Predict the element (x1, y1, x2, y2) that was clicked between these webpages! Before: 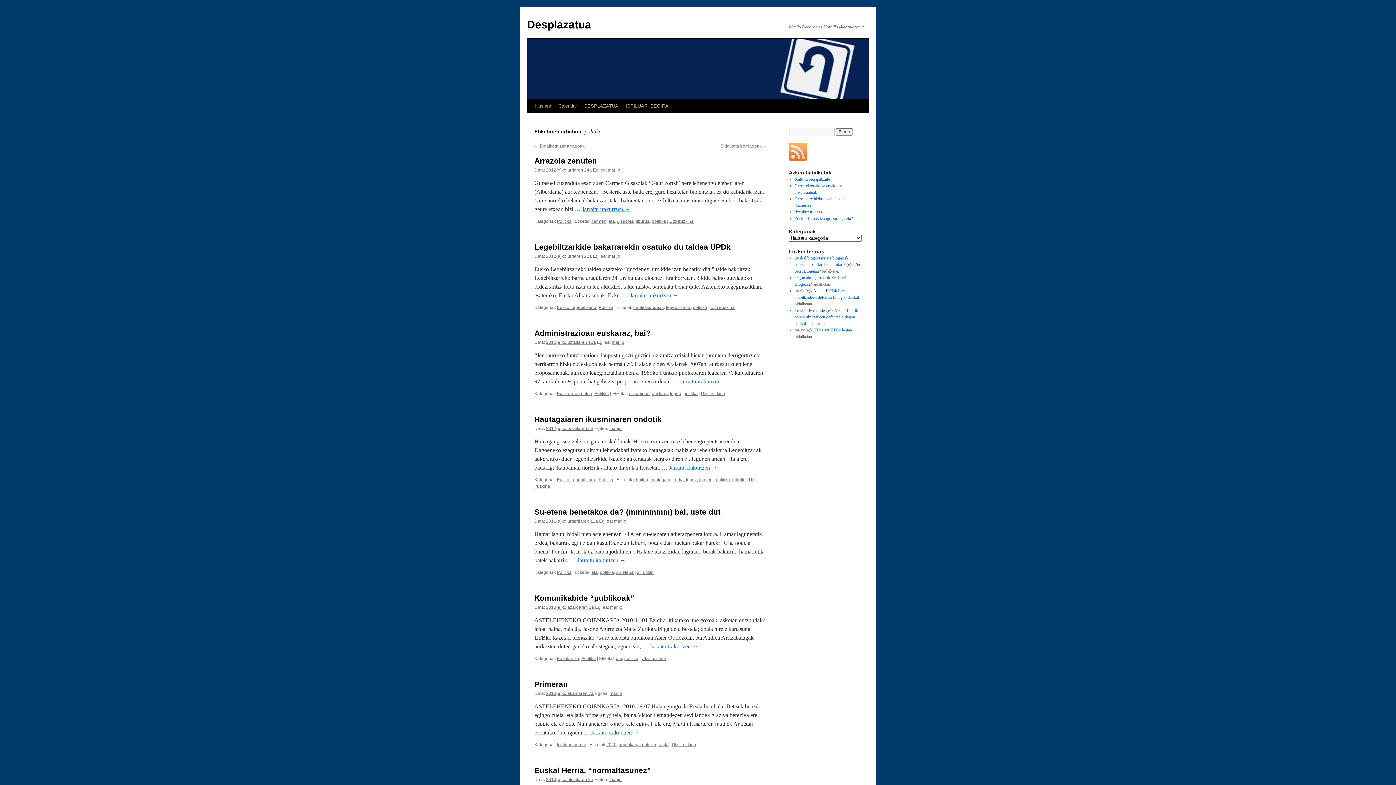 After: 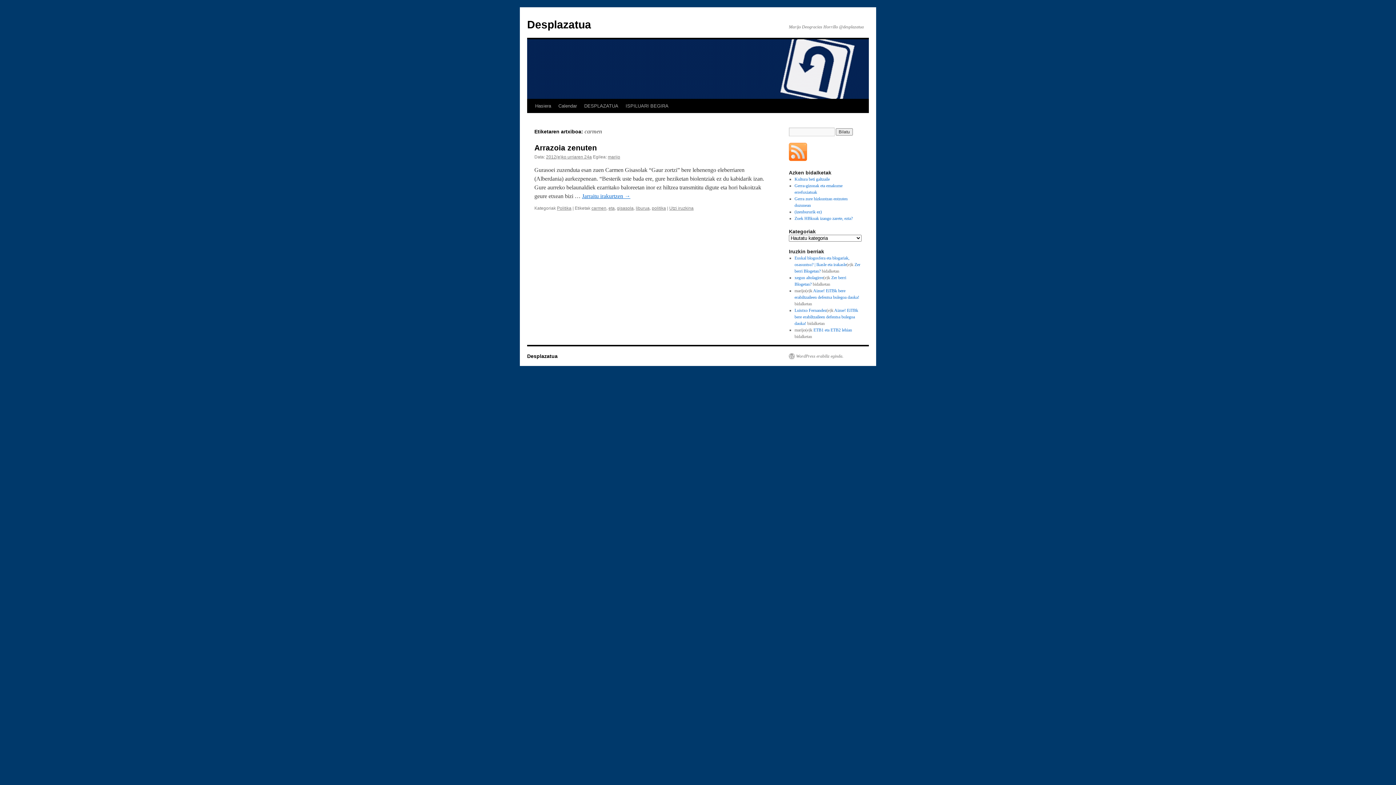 Action: bbox: (591, 218, 606, 224) label: carmen